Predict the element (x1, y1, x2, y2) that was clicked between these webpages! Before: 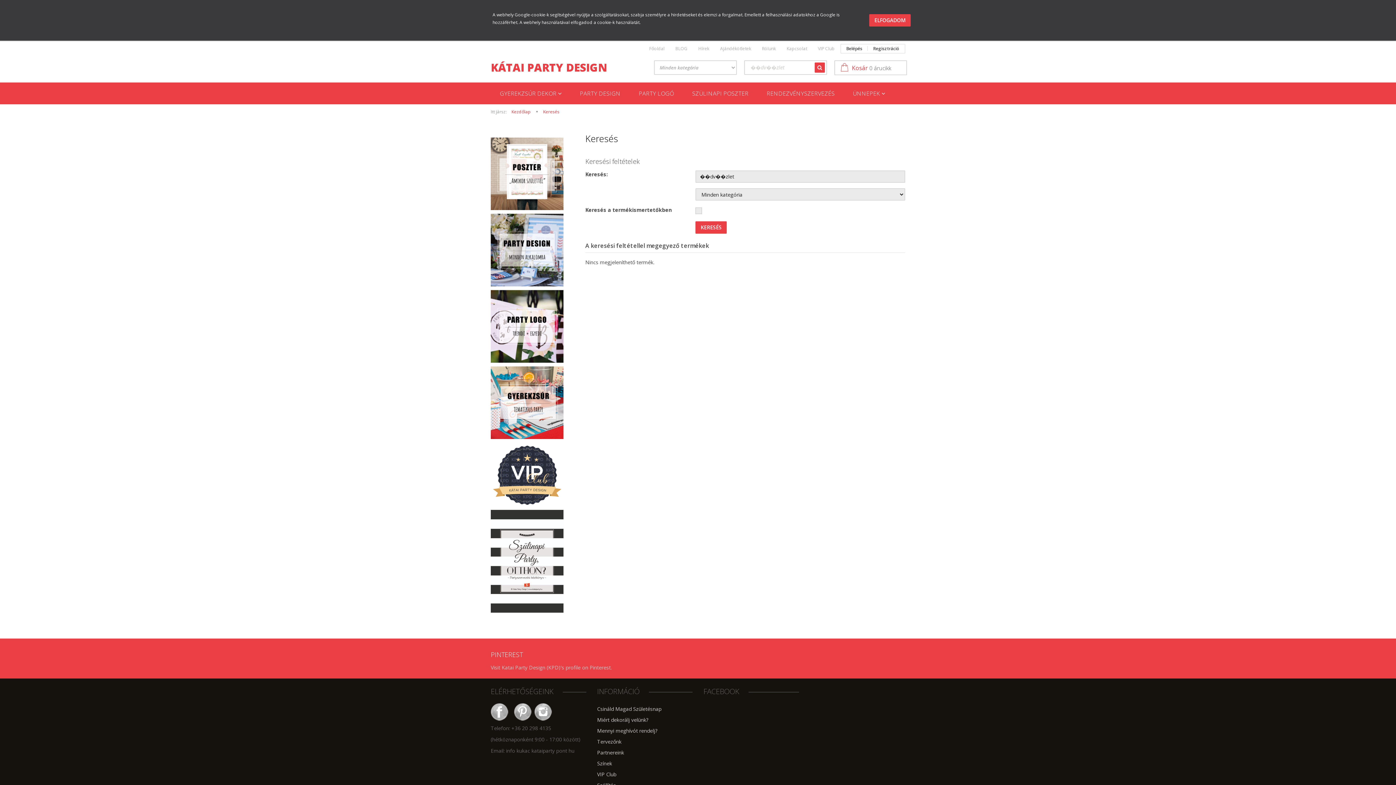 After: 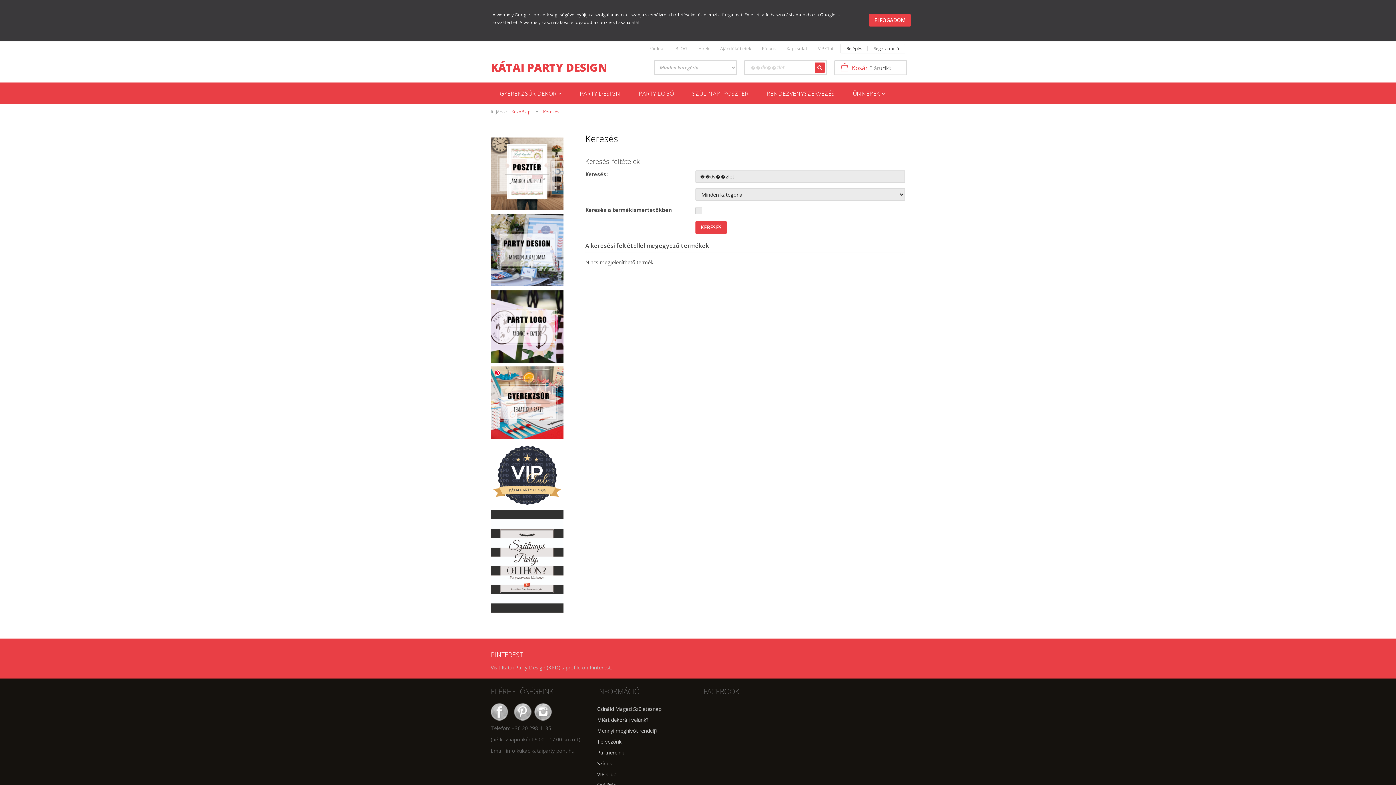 Action: bbox: (490, 398, 563, 405)